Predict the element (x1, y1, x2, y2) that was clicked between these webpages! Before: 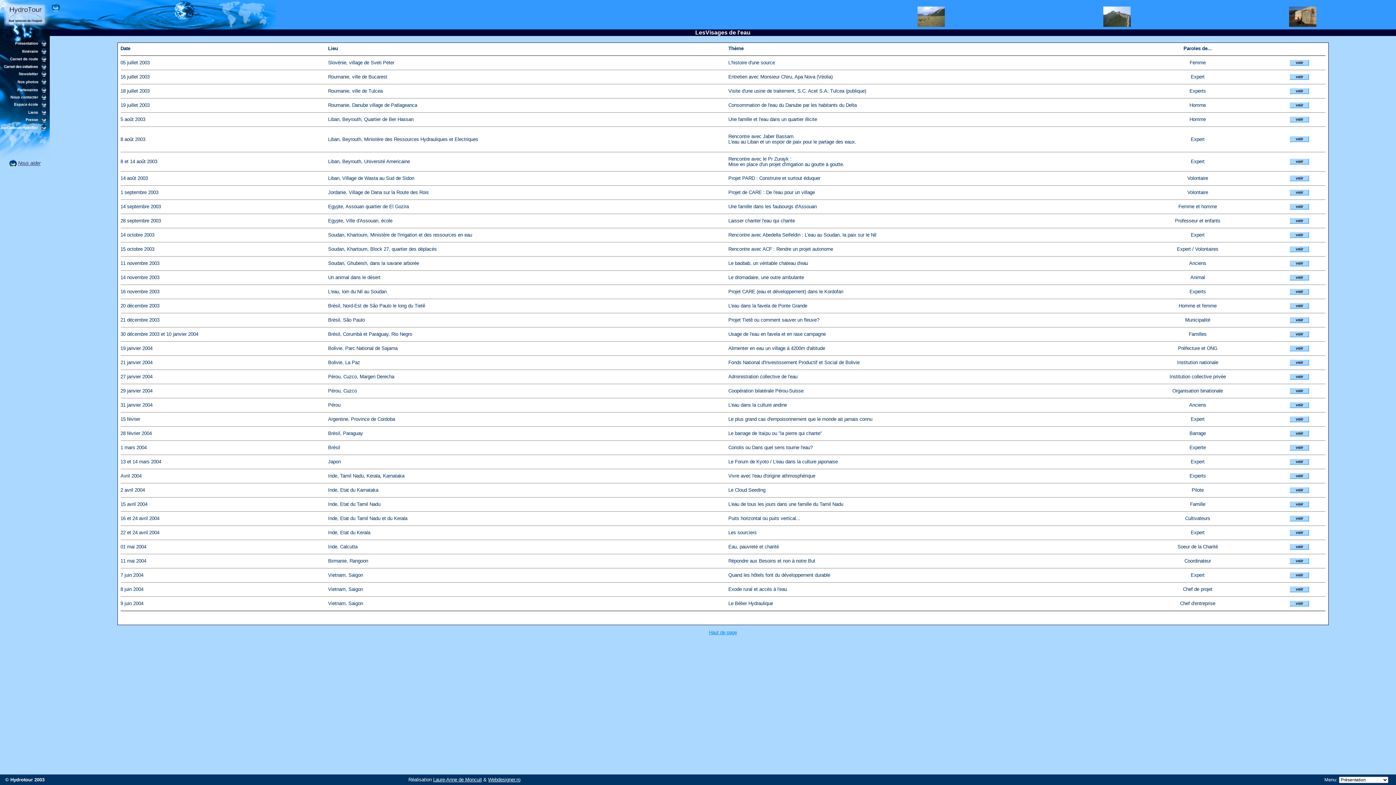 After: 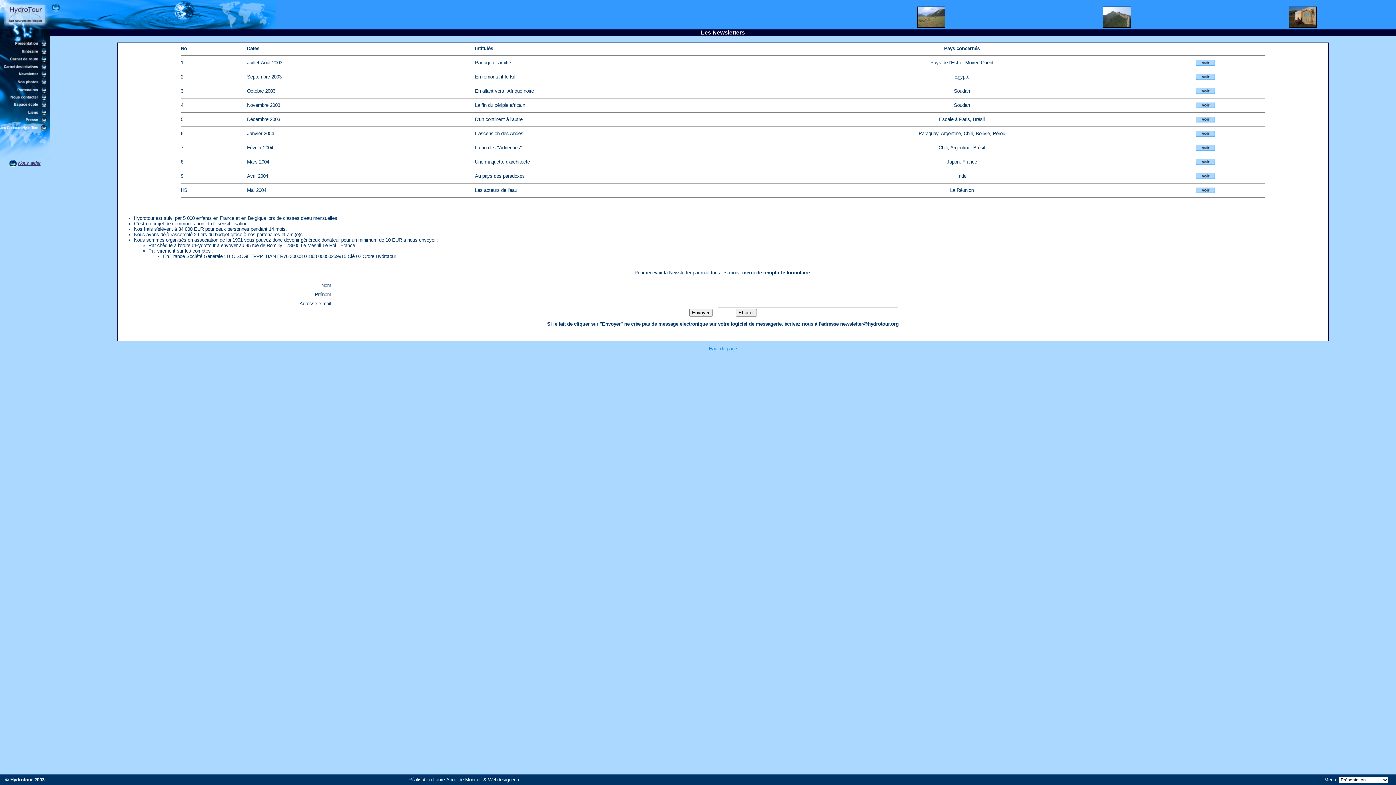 Action: label: Nous aider bbox: (18, 160, 40, 166)